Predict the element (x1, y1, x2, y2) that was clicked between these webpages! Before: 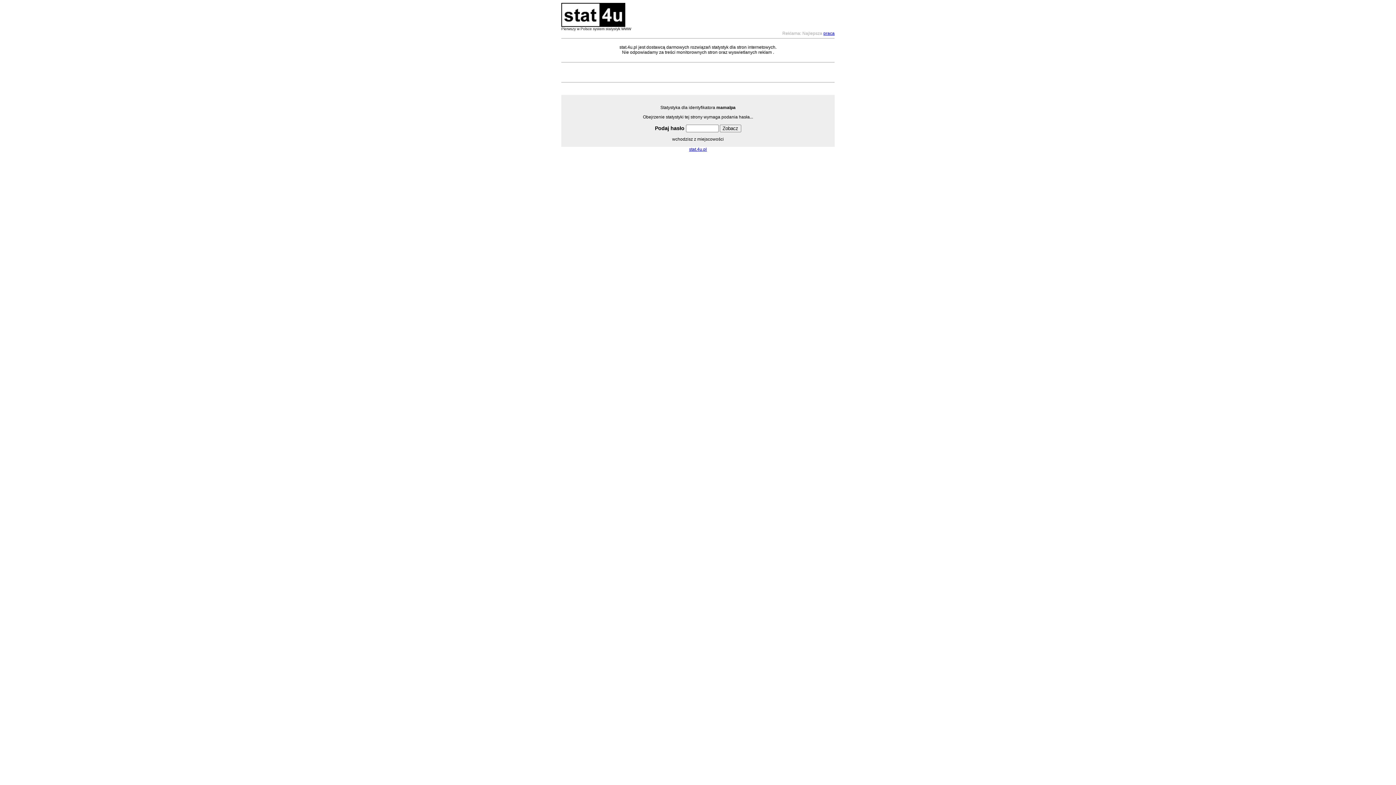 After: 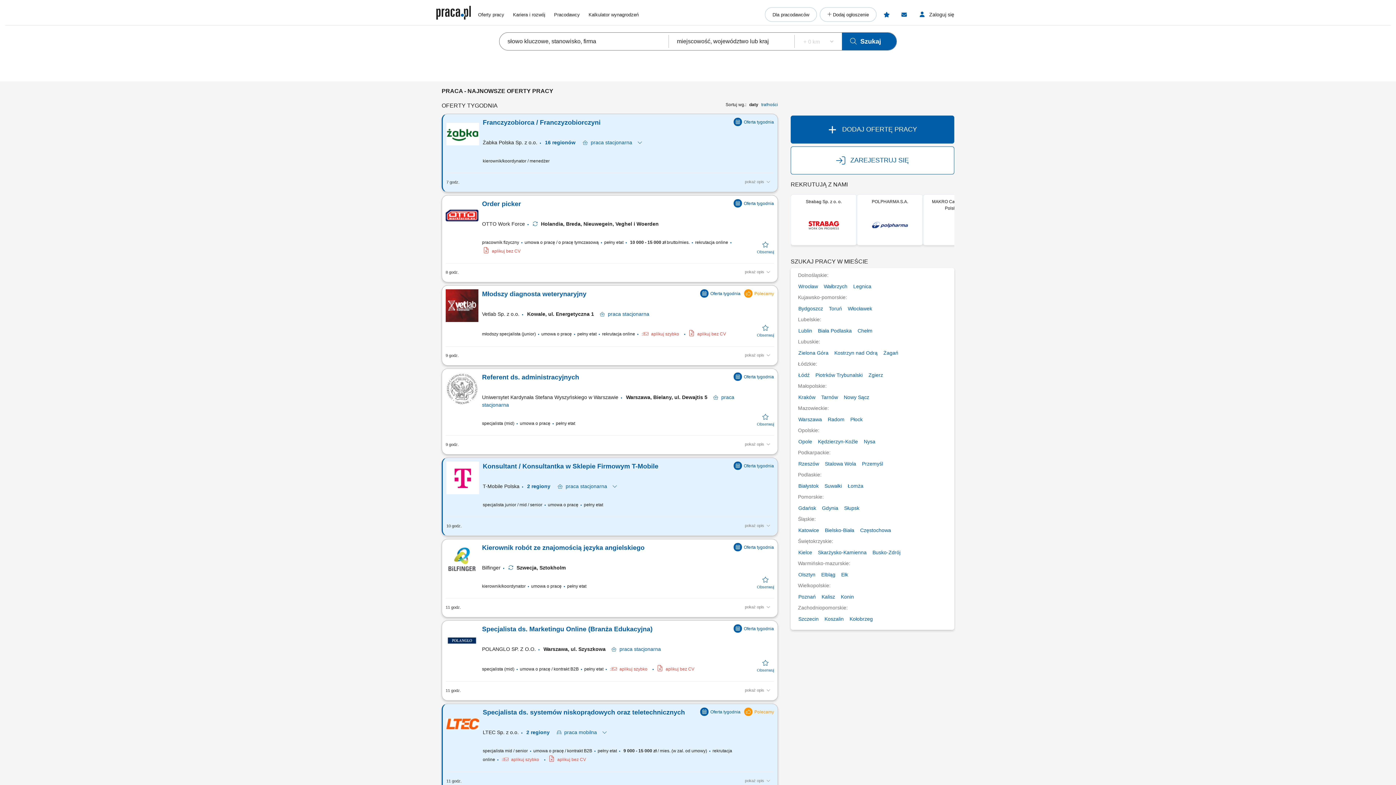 Action: bbox: (823, 30, 834, 36) label: praca